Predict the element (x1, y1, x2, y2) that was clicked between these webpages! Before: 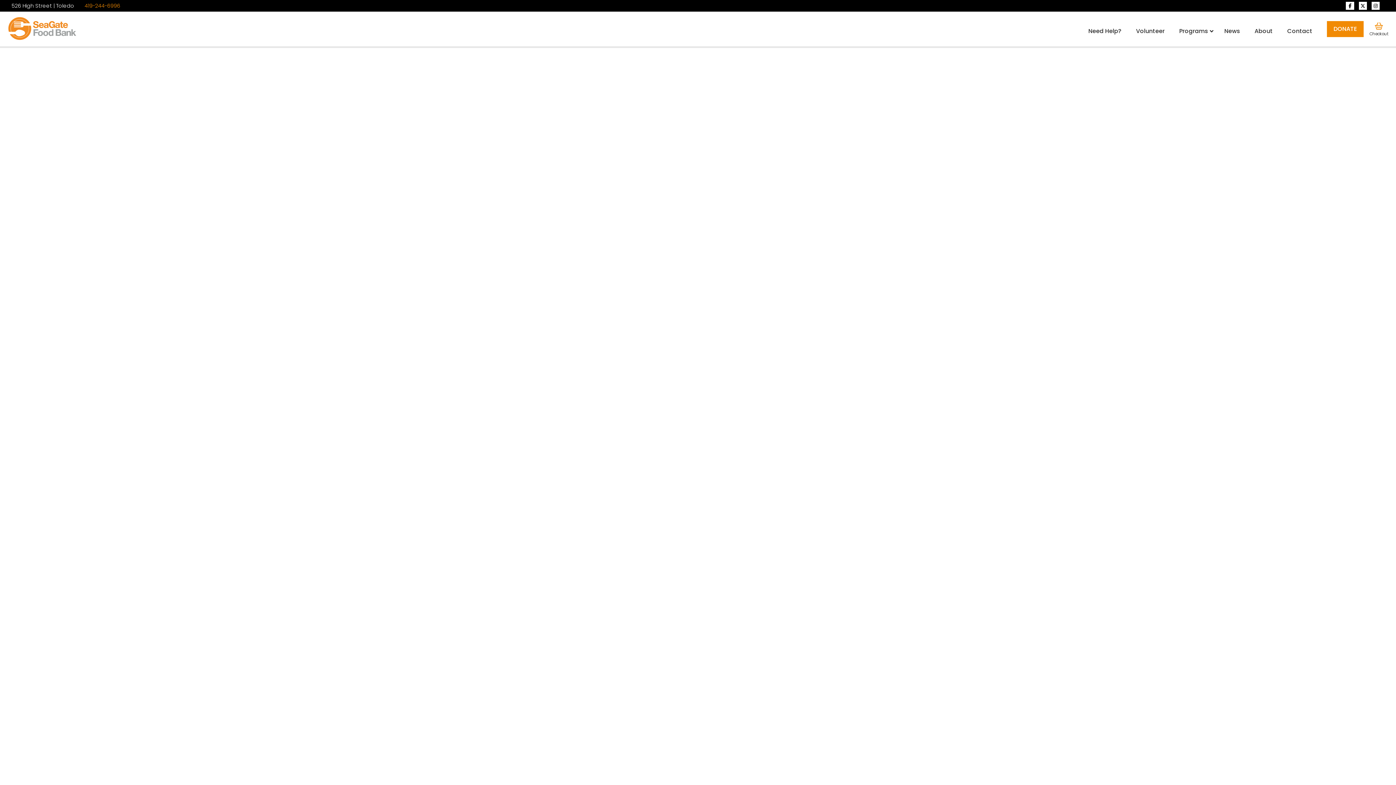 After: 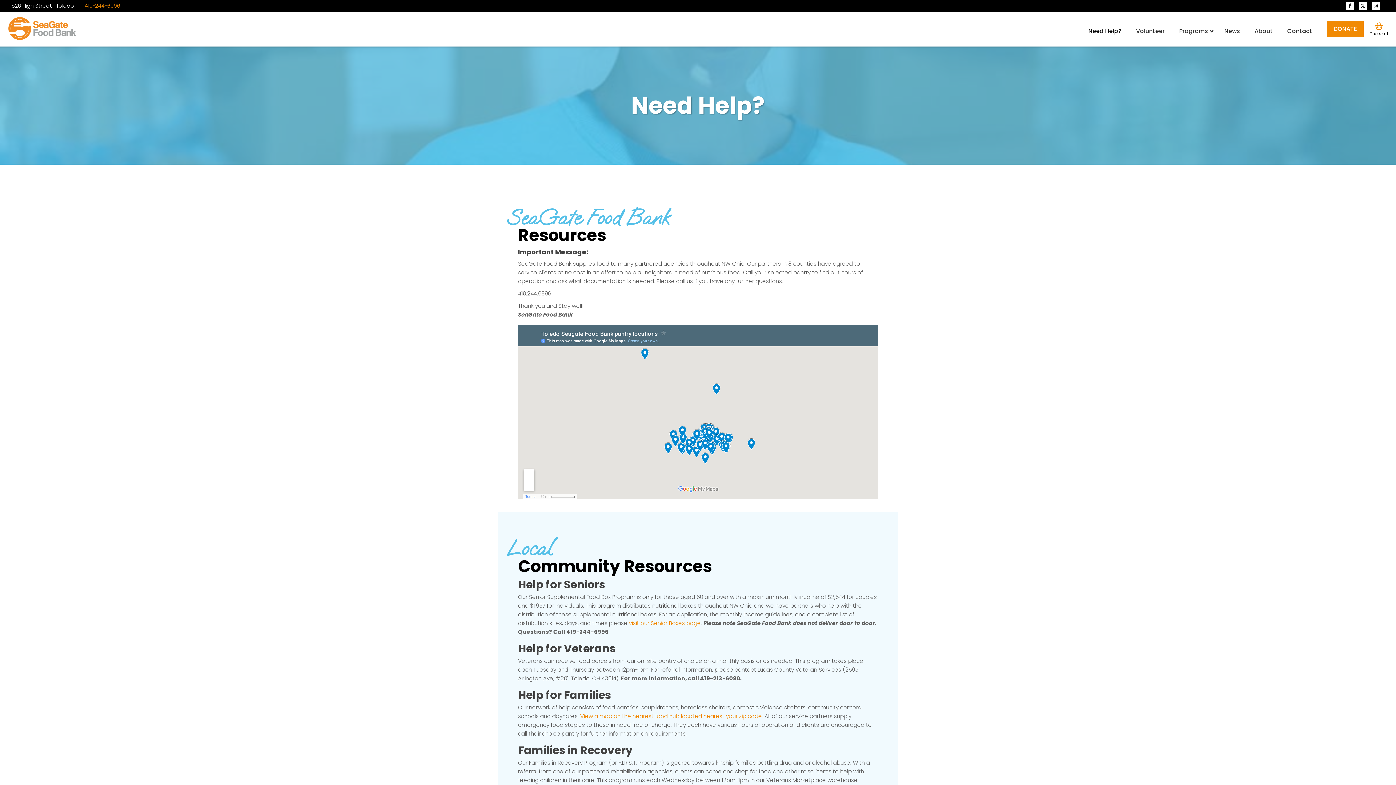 Action: label: Need Help? bbox: (1081, 25, 1129, 36)